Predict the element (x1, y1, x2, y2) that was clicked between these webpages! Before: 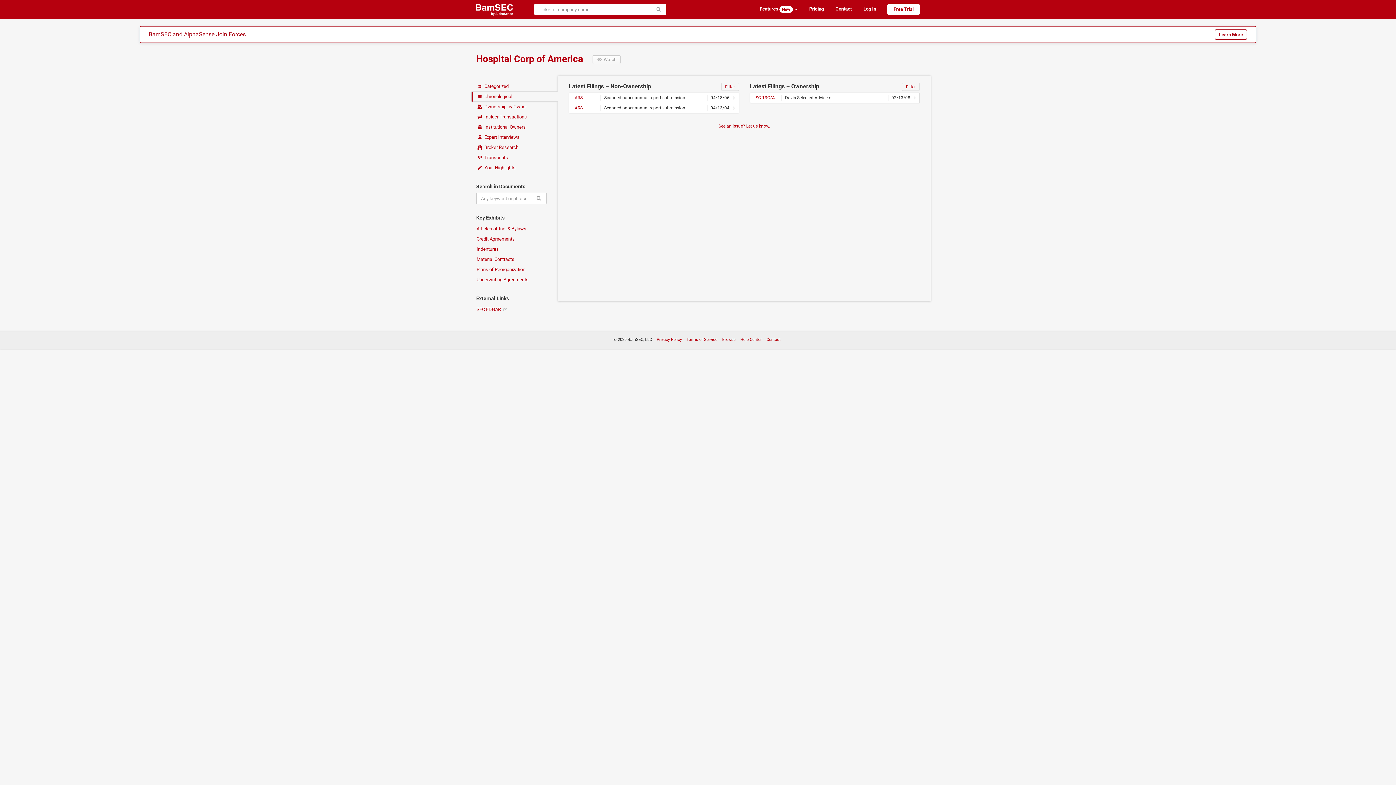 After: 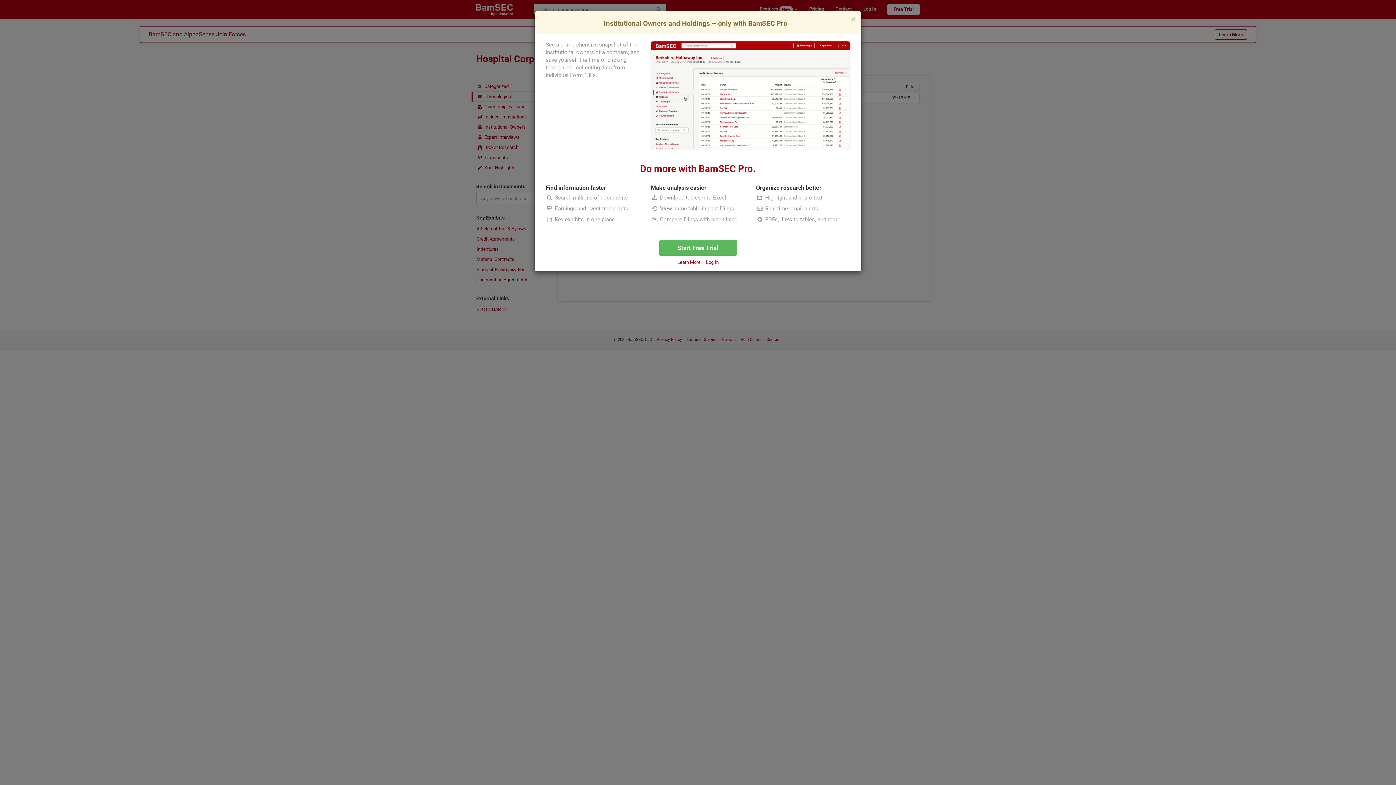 Action: label:  Institutional Owners bbox: (472, 122, 547, 132)